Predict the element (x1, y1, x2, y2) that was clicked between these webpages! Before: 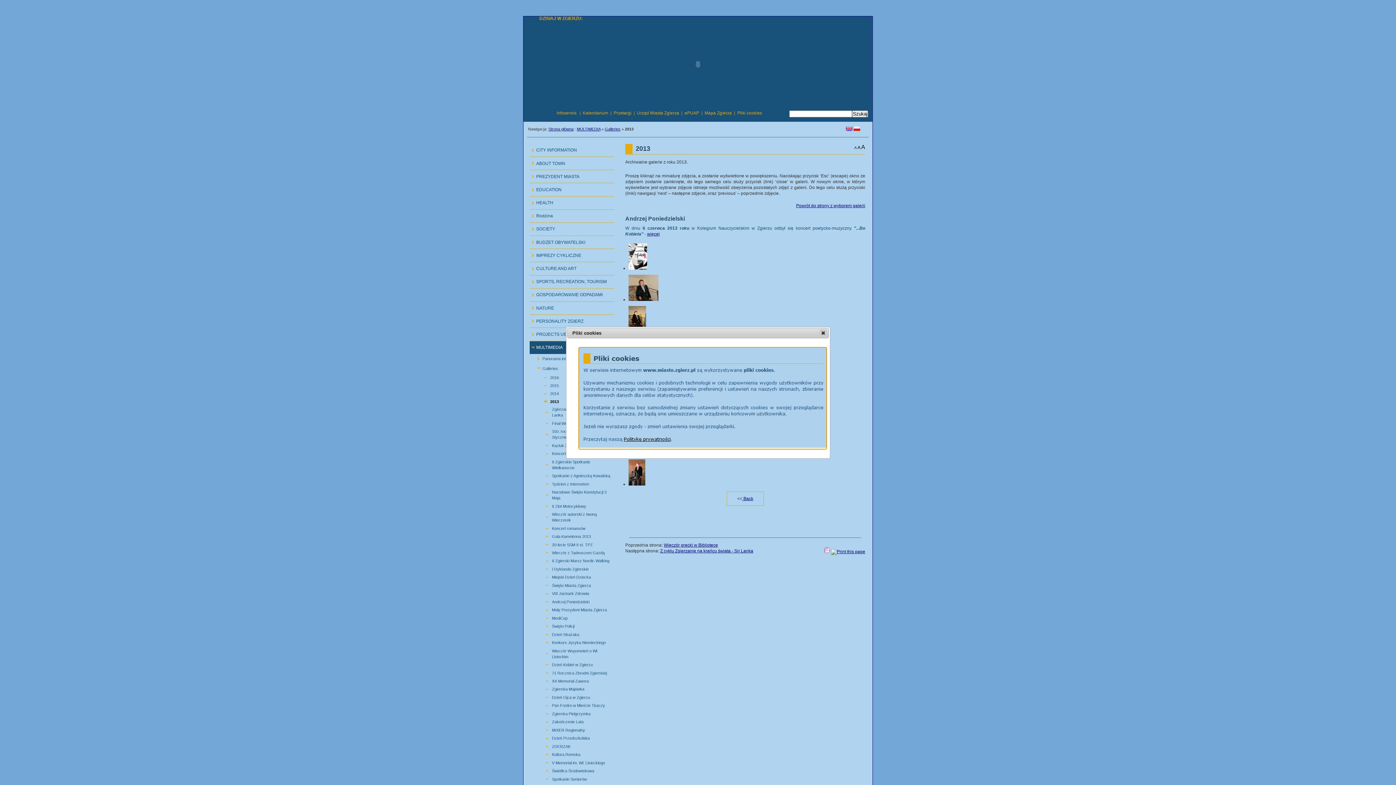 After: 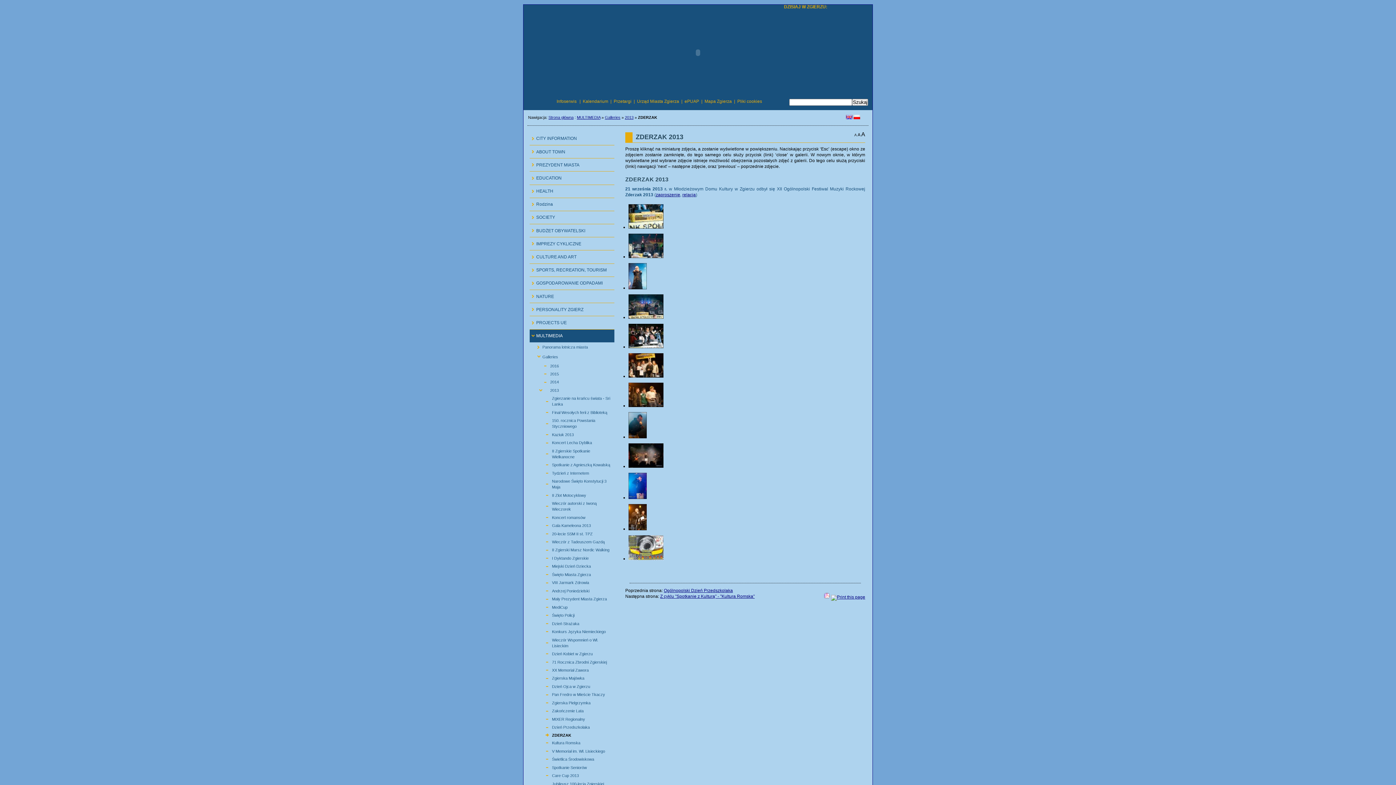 Action: bbox: (535, 742, 614, 750) label: 18.2.4.38:
ZDERZAK